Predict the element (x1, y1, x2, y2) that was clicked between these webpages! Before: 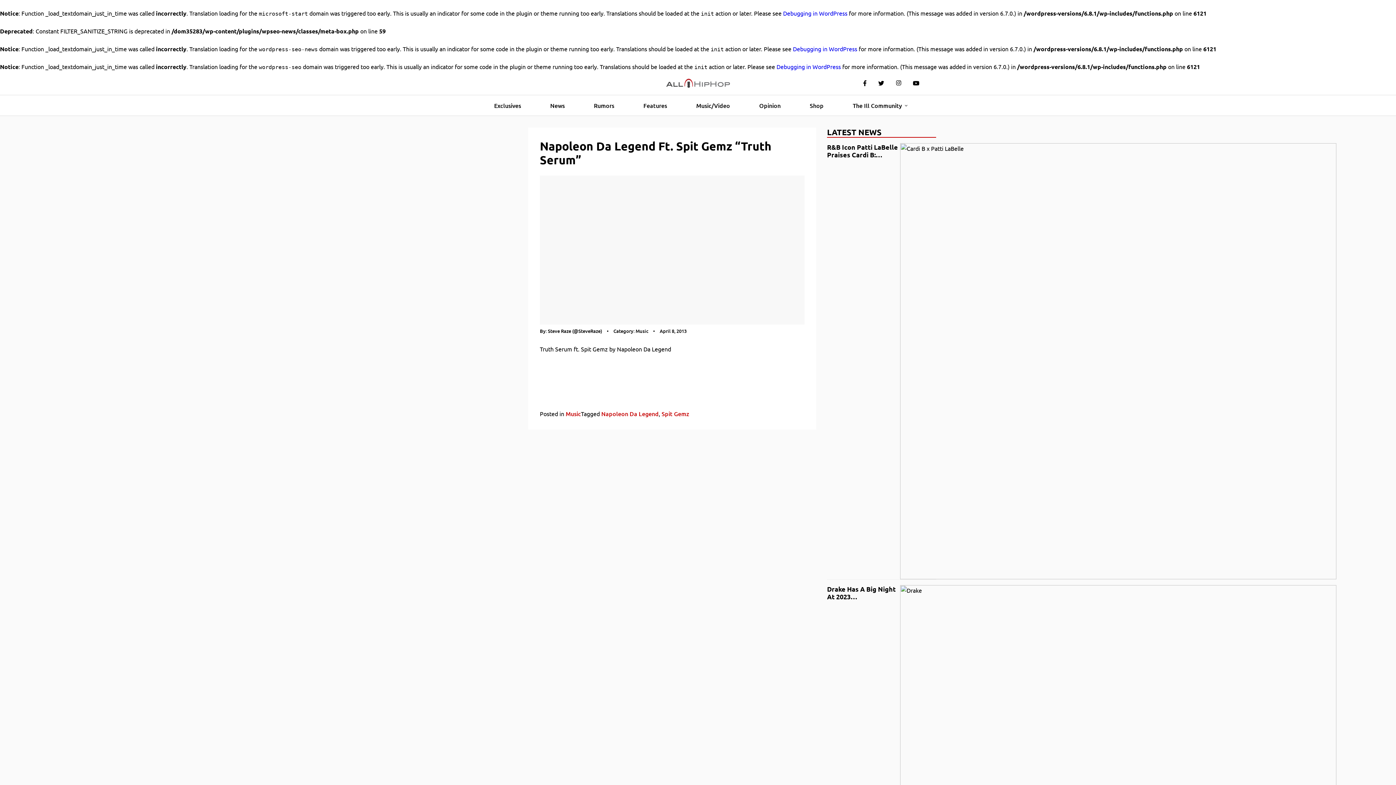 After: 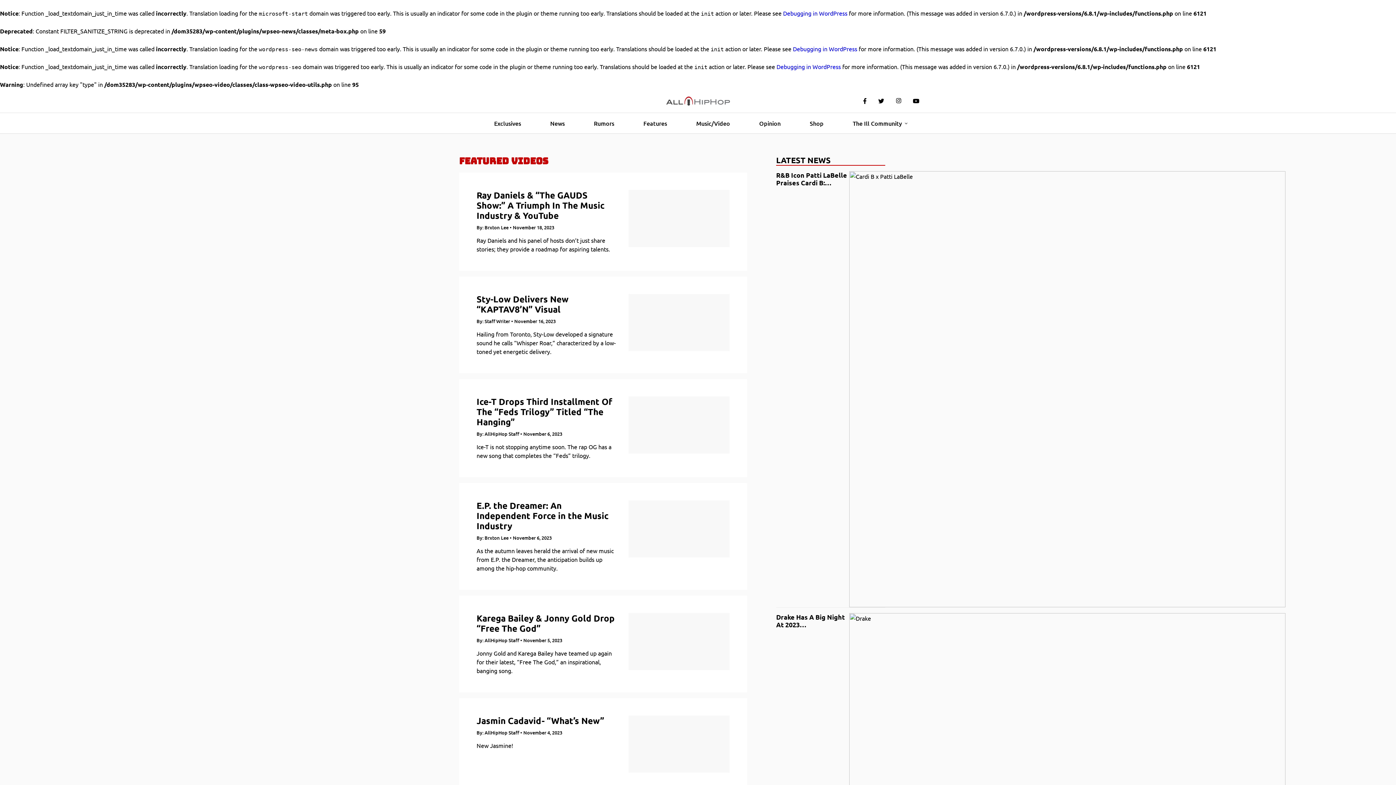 Action: label: Music bbox: (635, 328, 648, 334)